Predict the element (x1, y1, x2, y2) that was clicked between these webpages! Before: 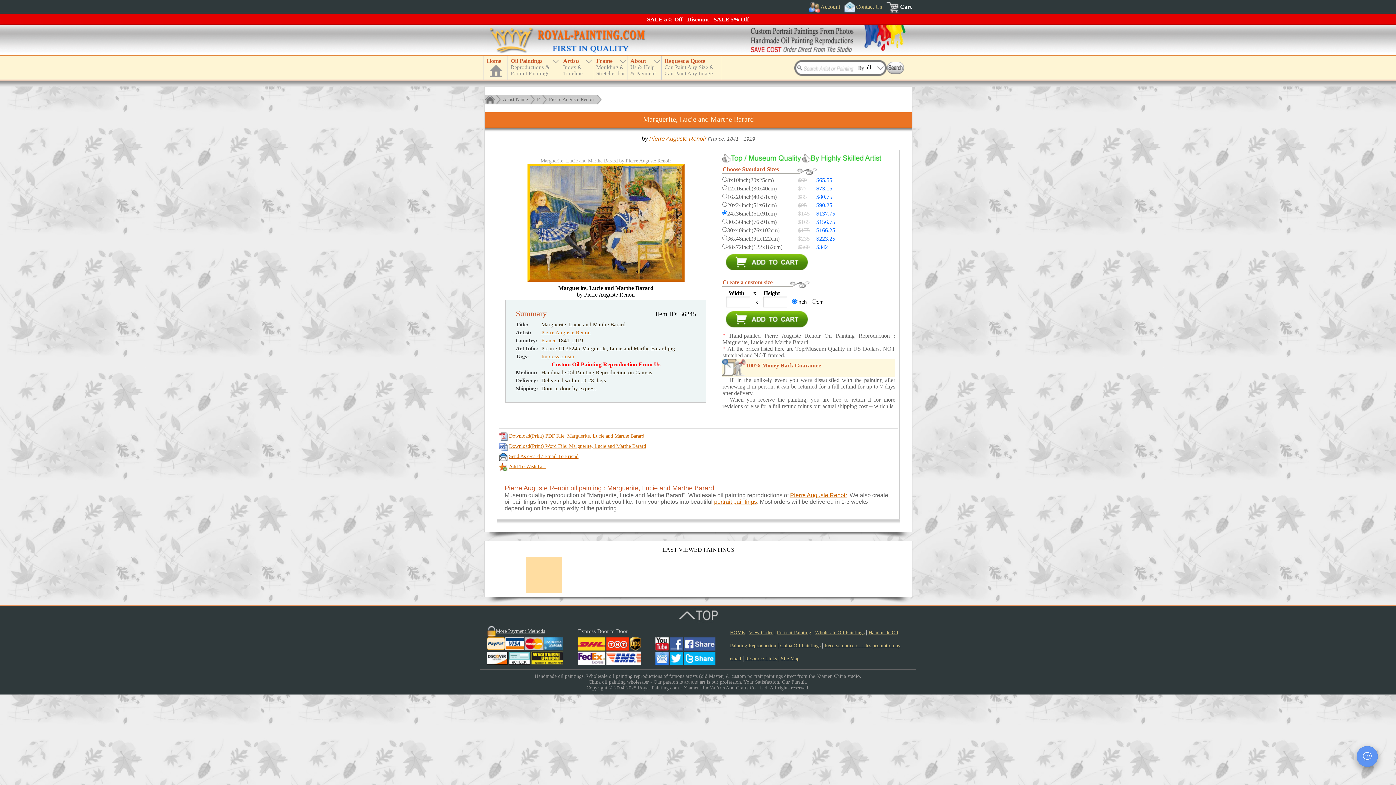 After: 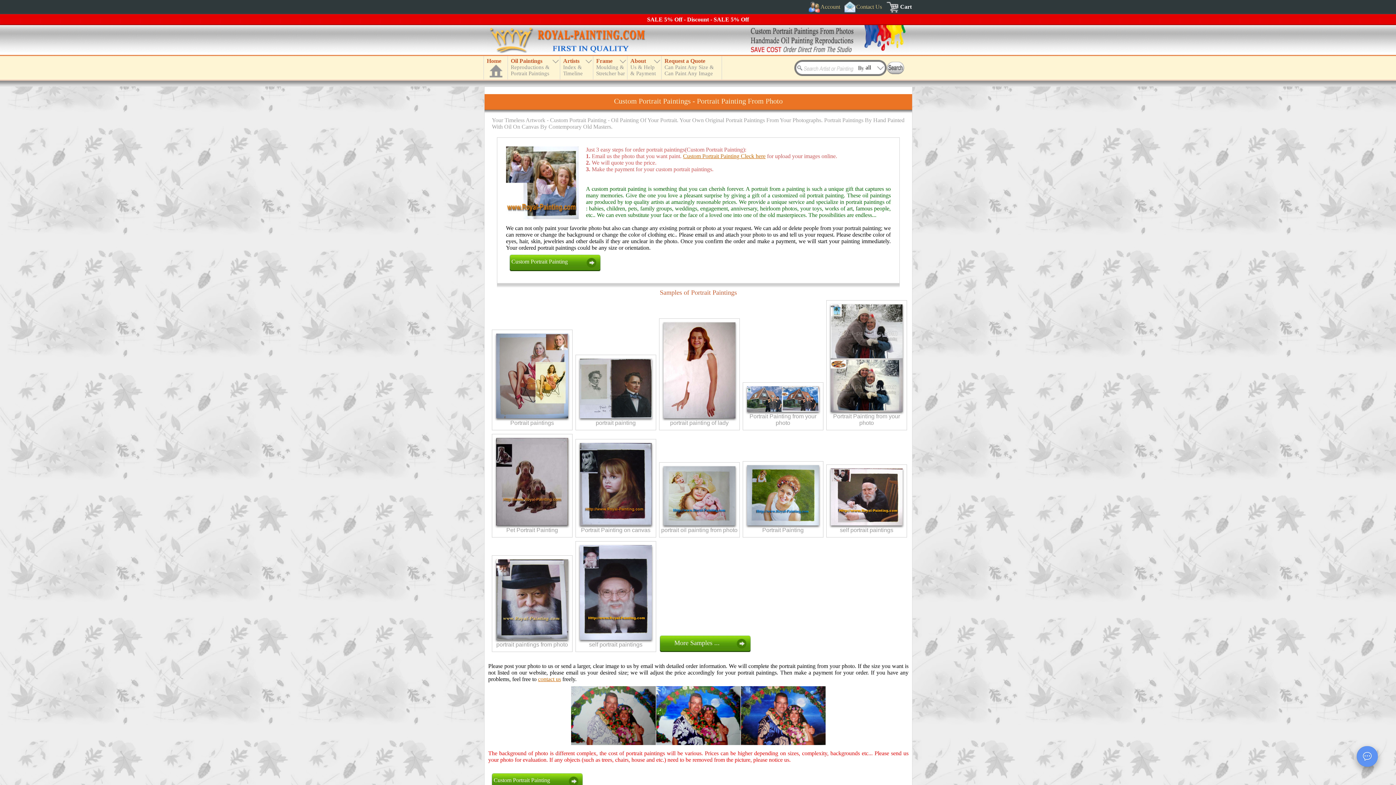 Action: bbox: (777, 630, 811, 635) label: Portrait Painting